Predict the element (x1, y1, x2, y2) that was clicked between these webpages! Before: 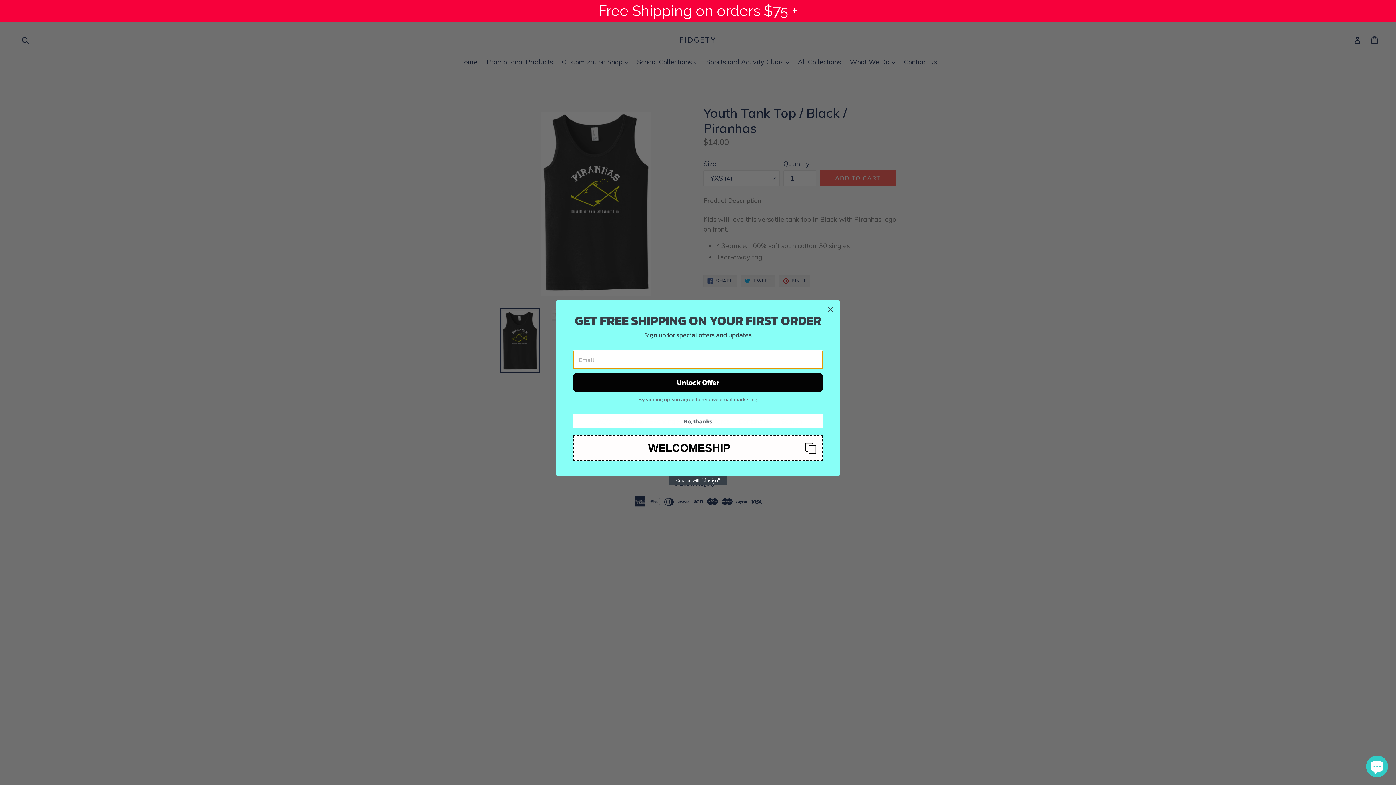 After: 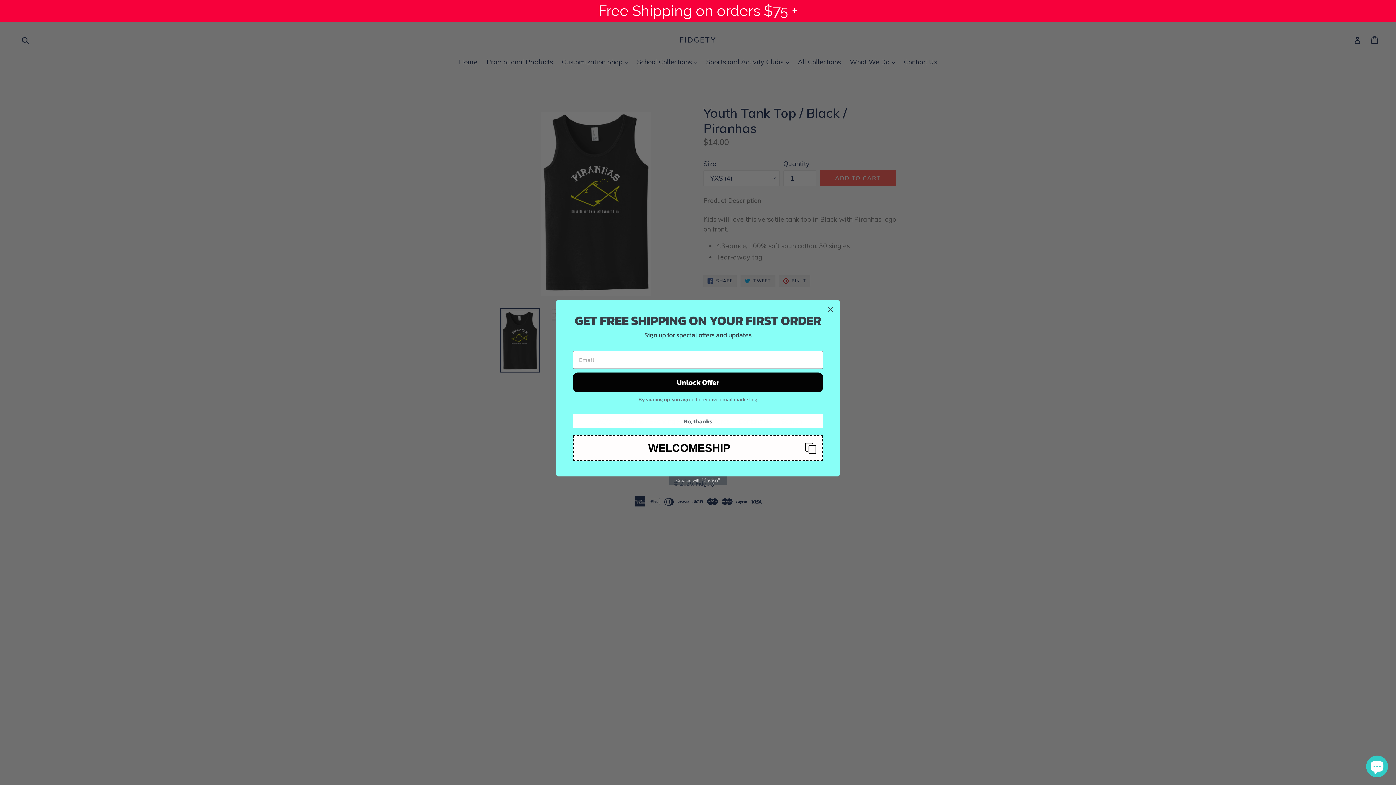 Action: bbox: (669, 476, 727, 485) label: Created with Klaviyo - opens in a new tab